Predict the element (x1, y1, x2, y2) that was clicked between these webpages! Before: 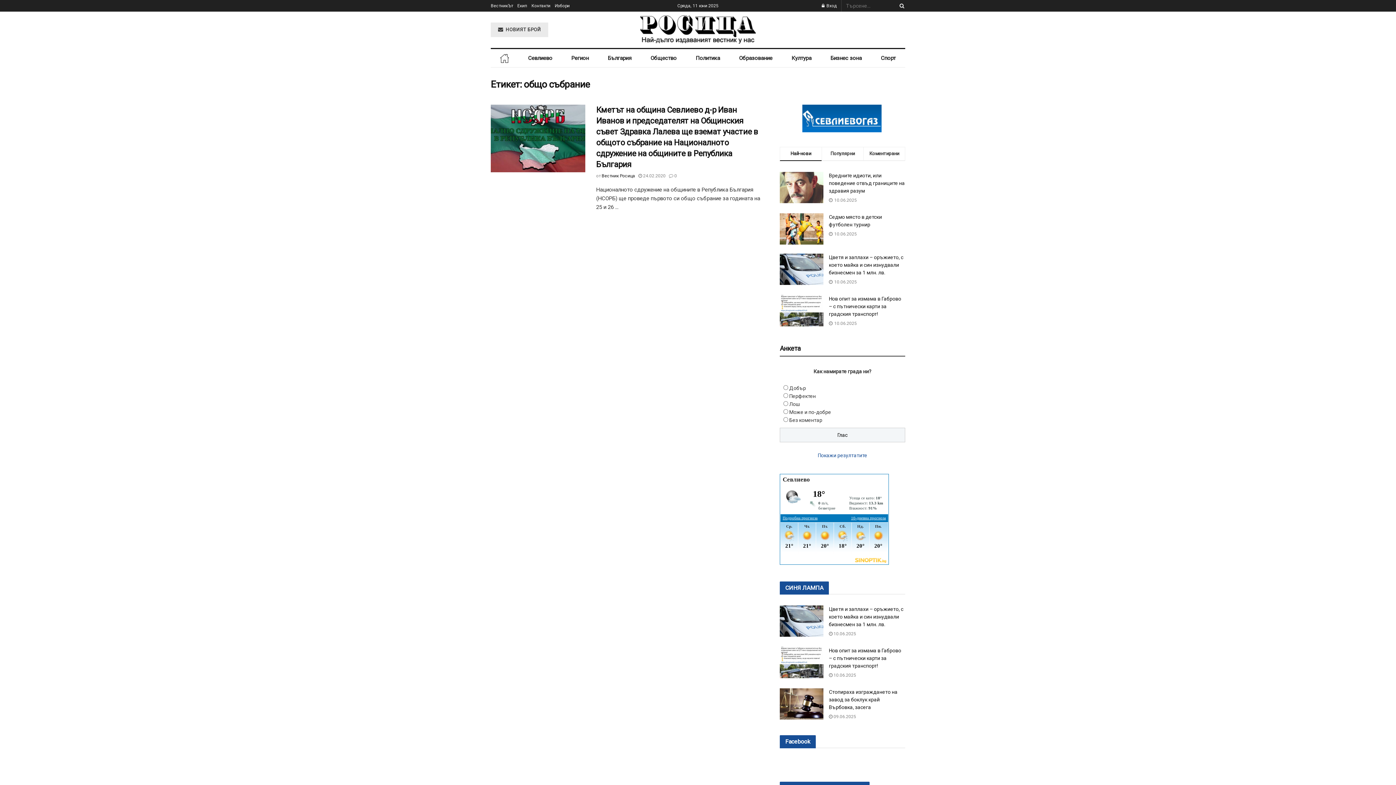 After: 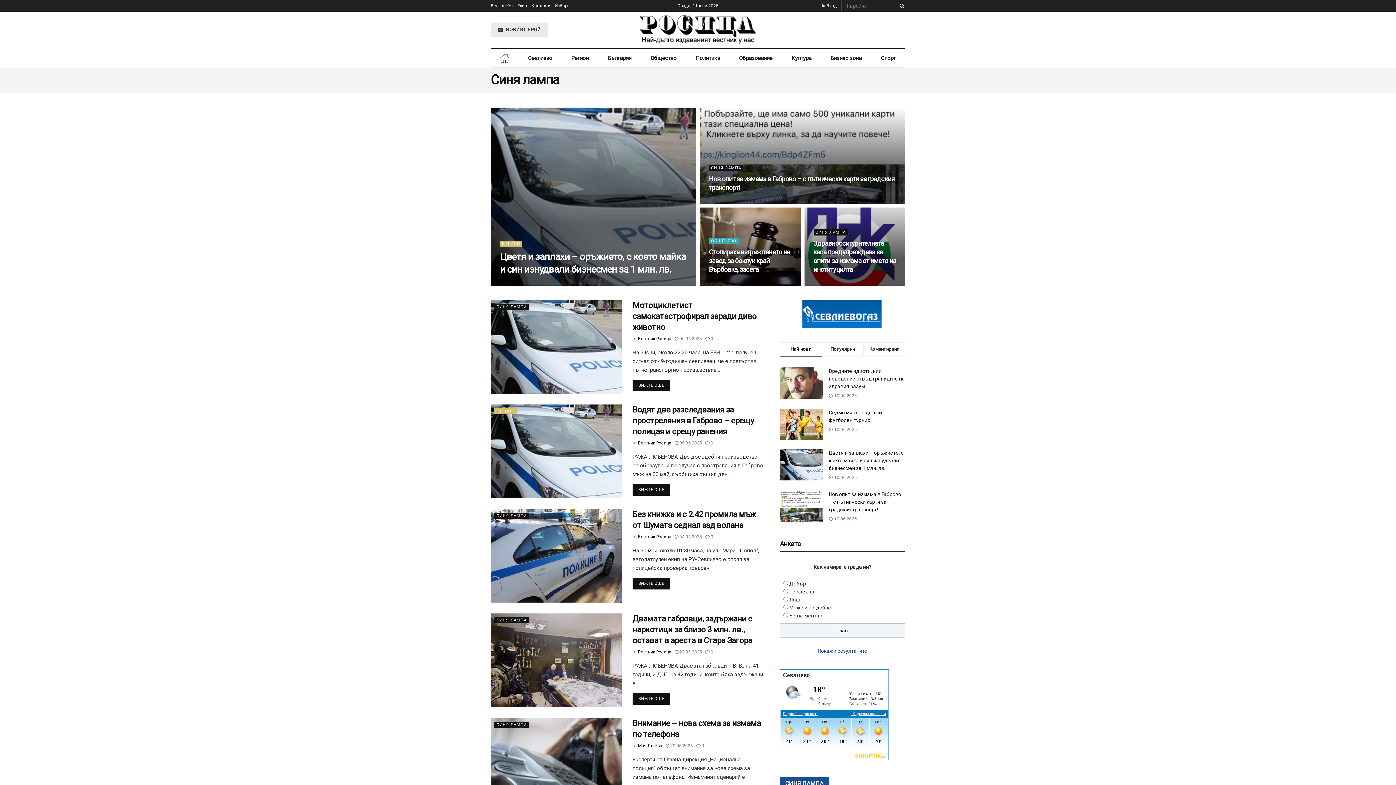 Action: bbox: (780, 584, 829, 591) label: СИНЯ ЛАМПА